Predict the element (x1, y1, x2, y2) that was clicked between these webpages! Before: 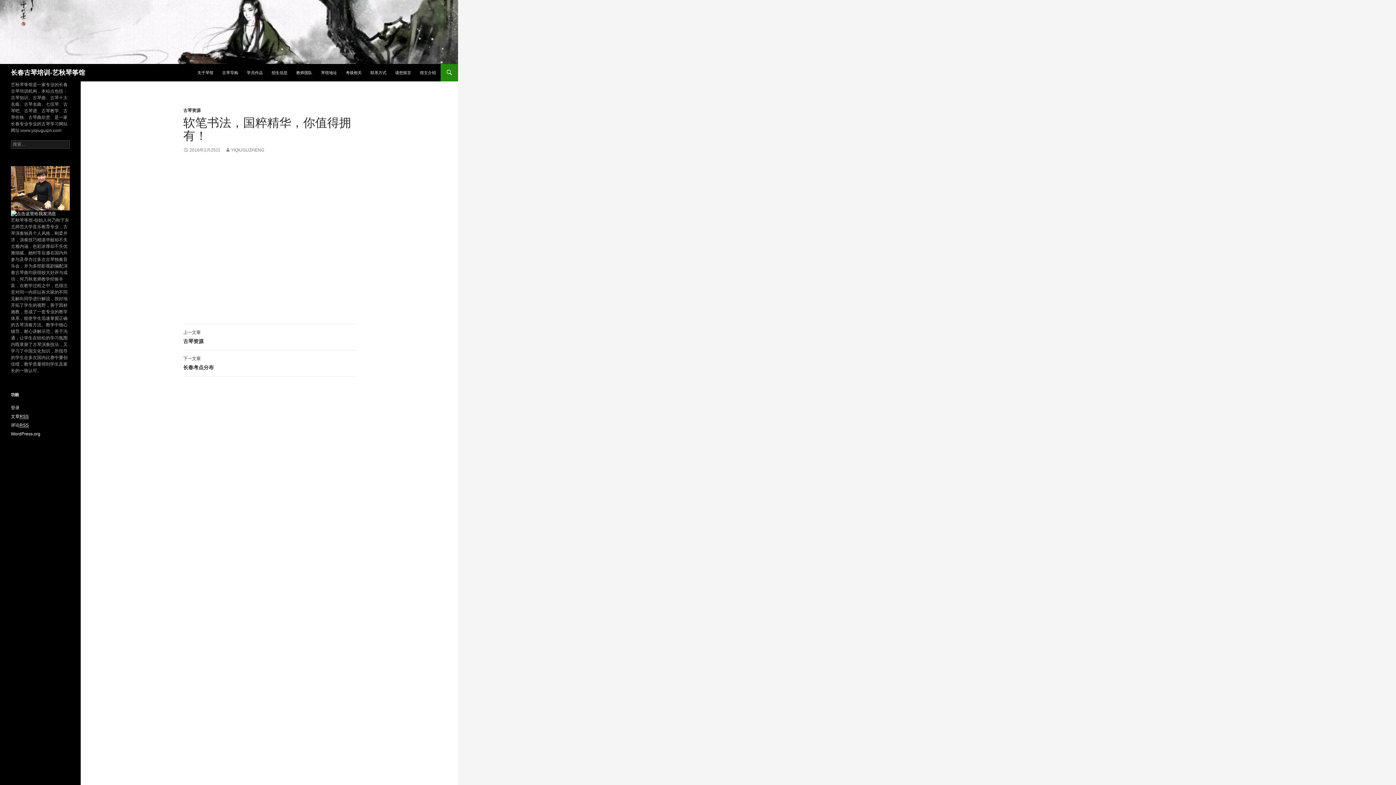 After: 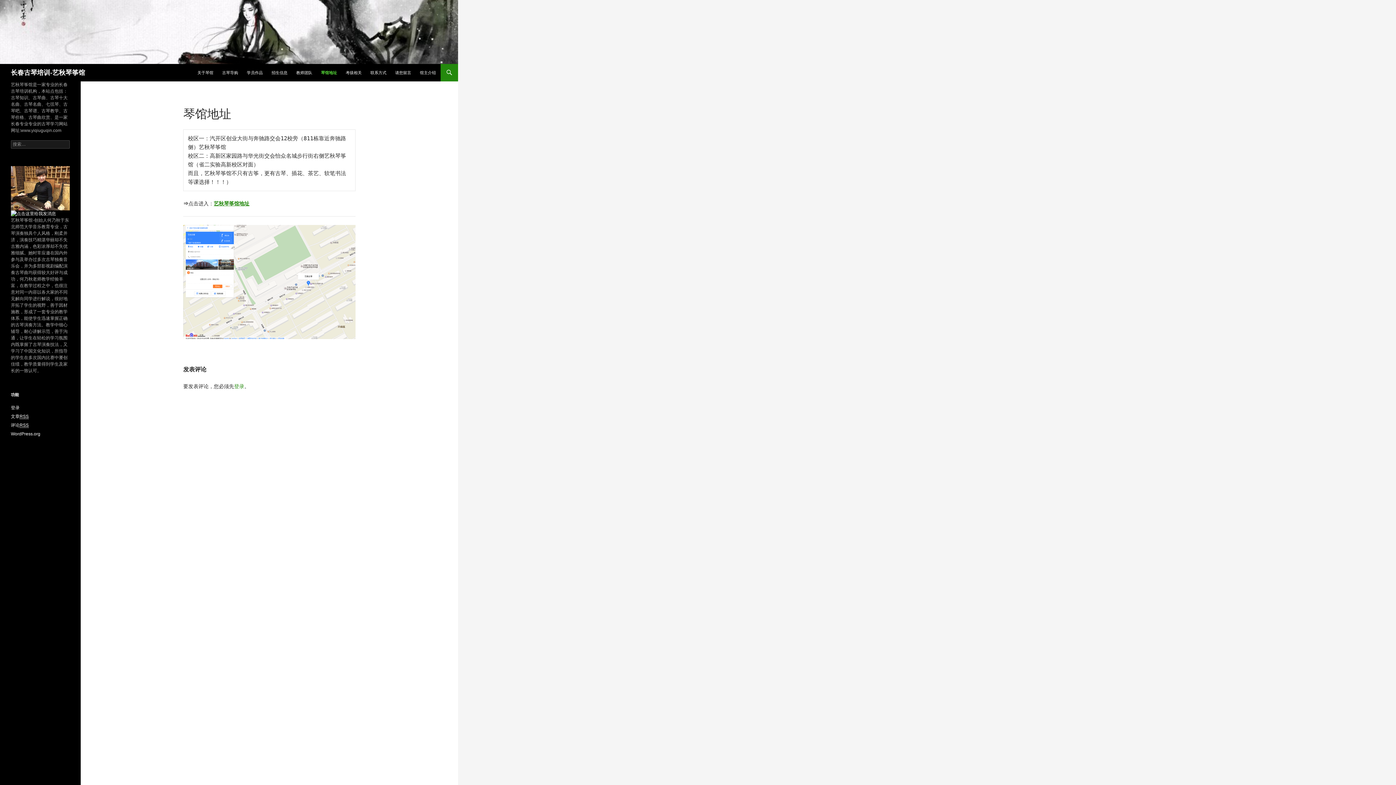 Action: label: 琴馆地址 bbox: (316, 64, 341, 81)